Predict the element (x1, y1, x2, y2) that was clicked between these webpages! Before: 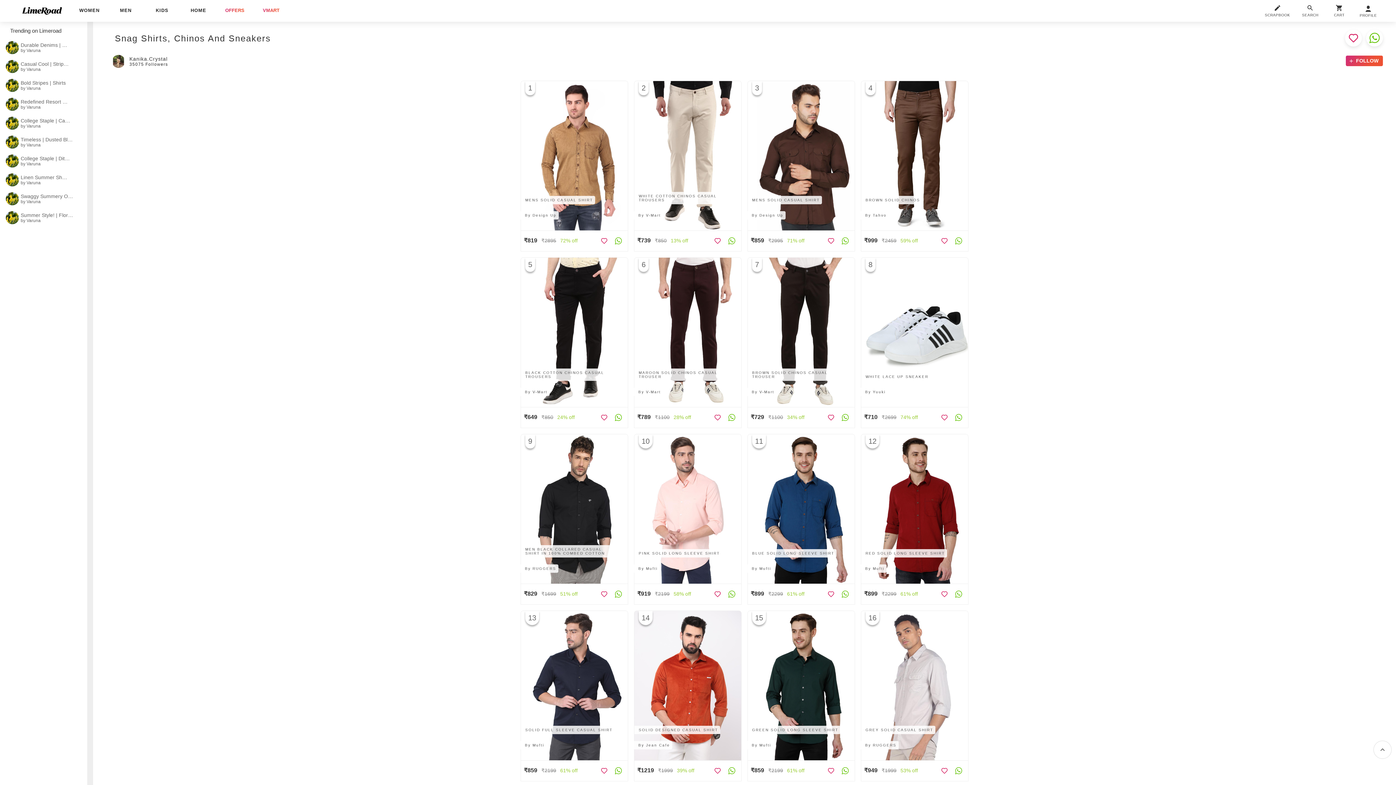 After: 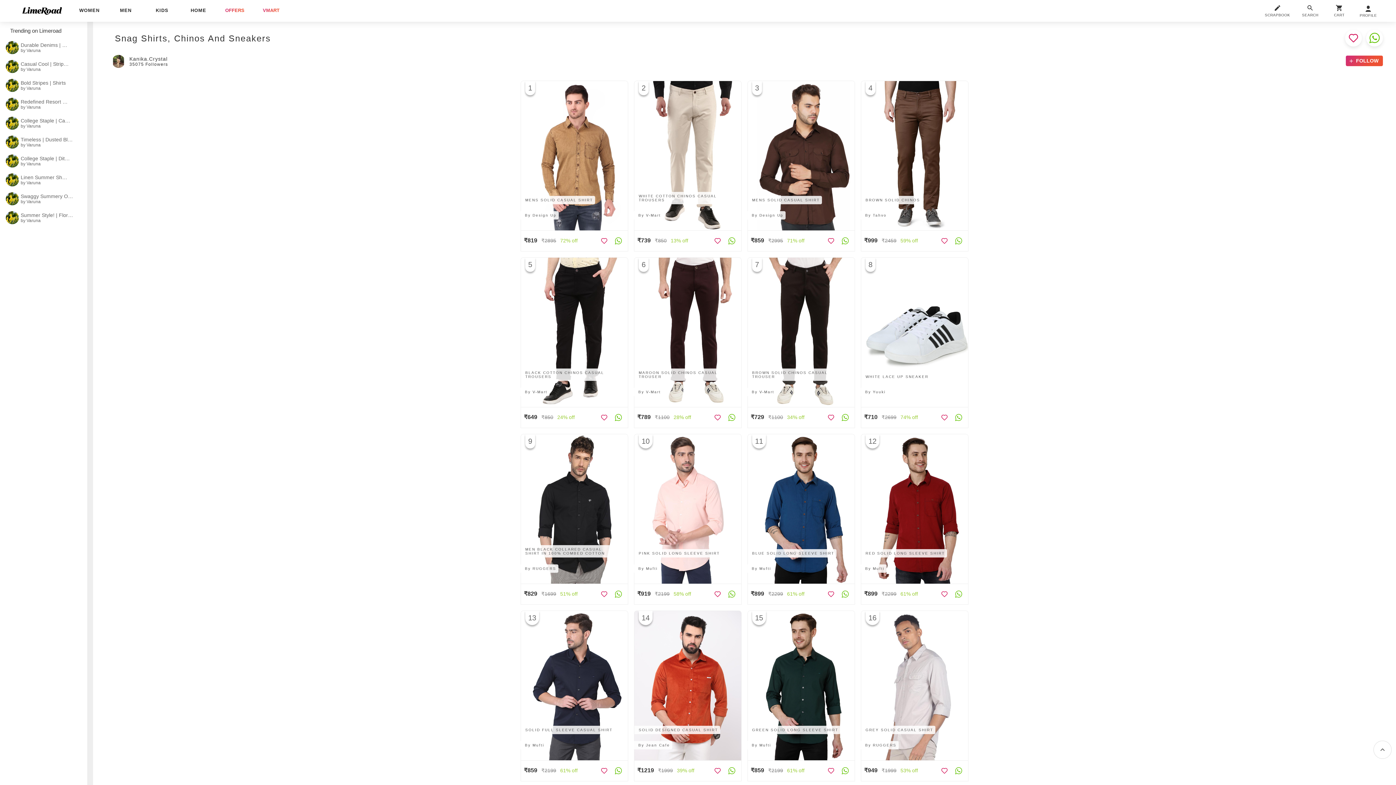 Action: bbox: (955, 767, 962, 774)